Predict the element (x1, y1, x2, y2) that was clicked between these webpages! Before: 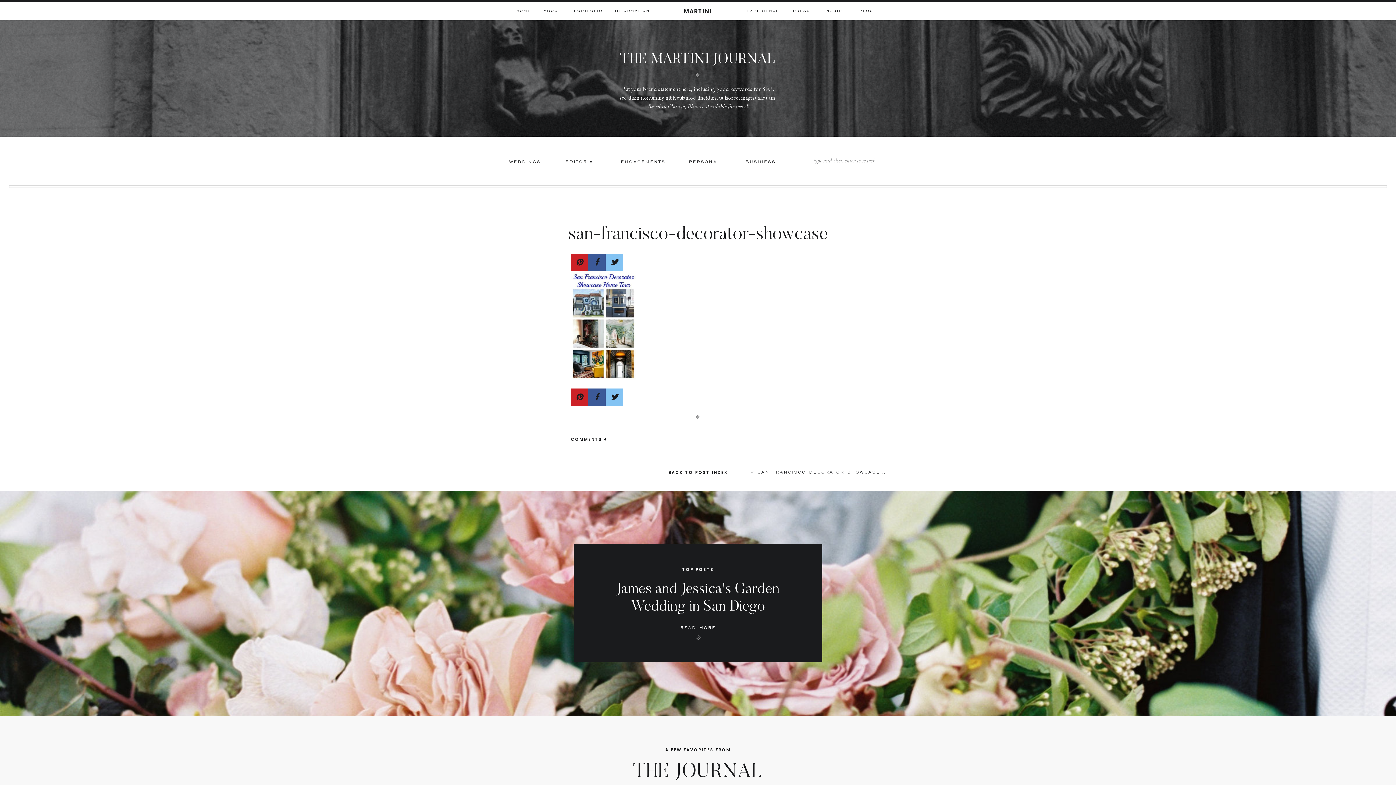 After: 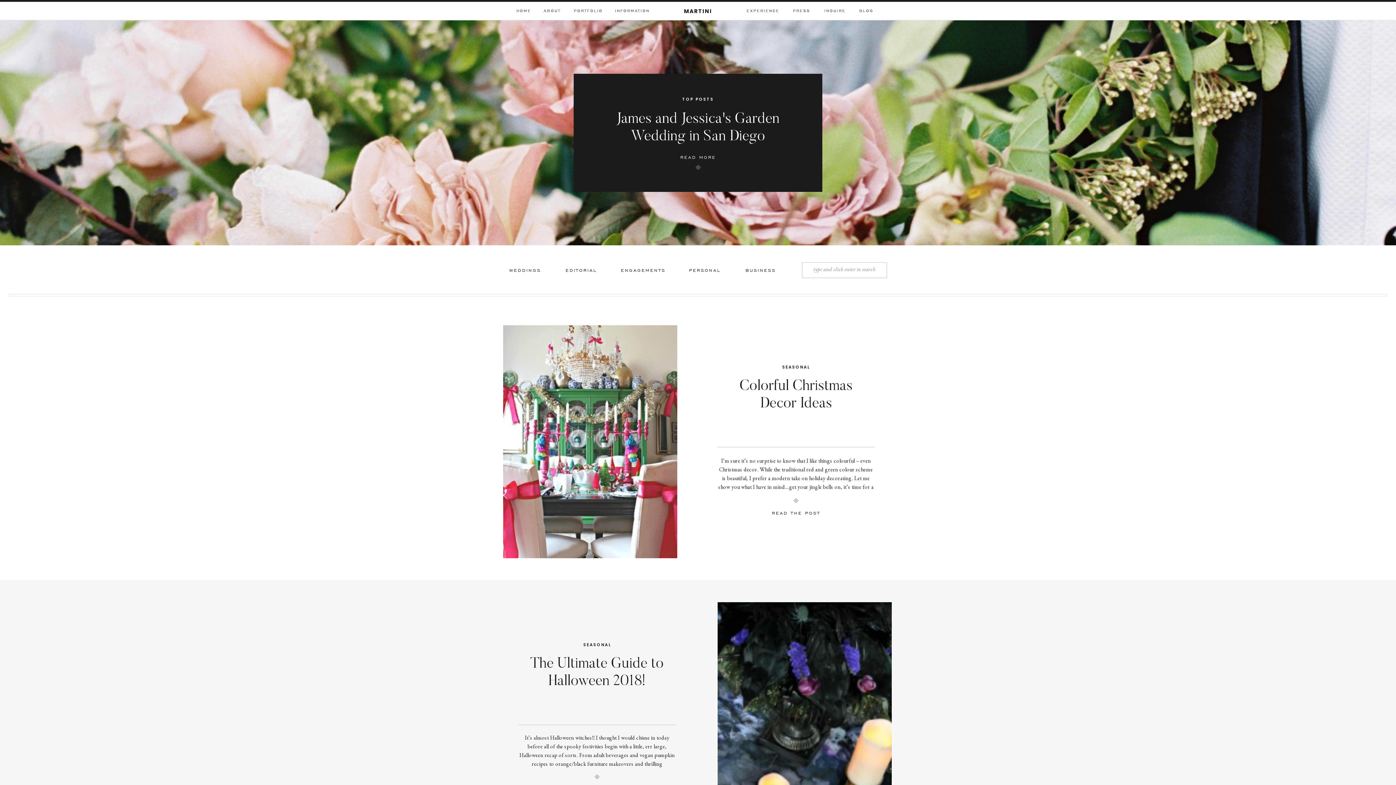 Action: label: MARTINI bbox: (661, 6, 734, 16)